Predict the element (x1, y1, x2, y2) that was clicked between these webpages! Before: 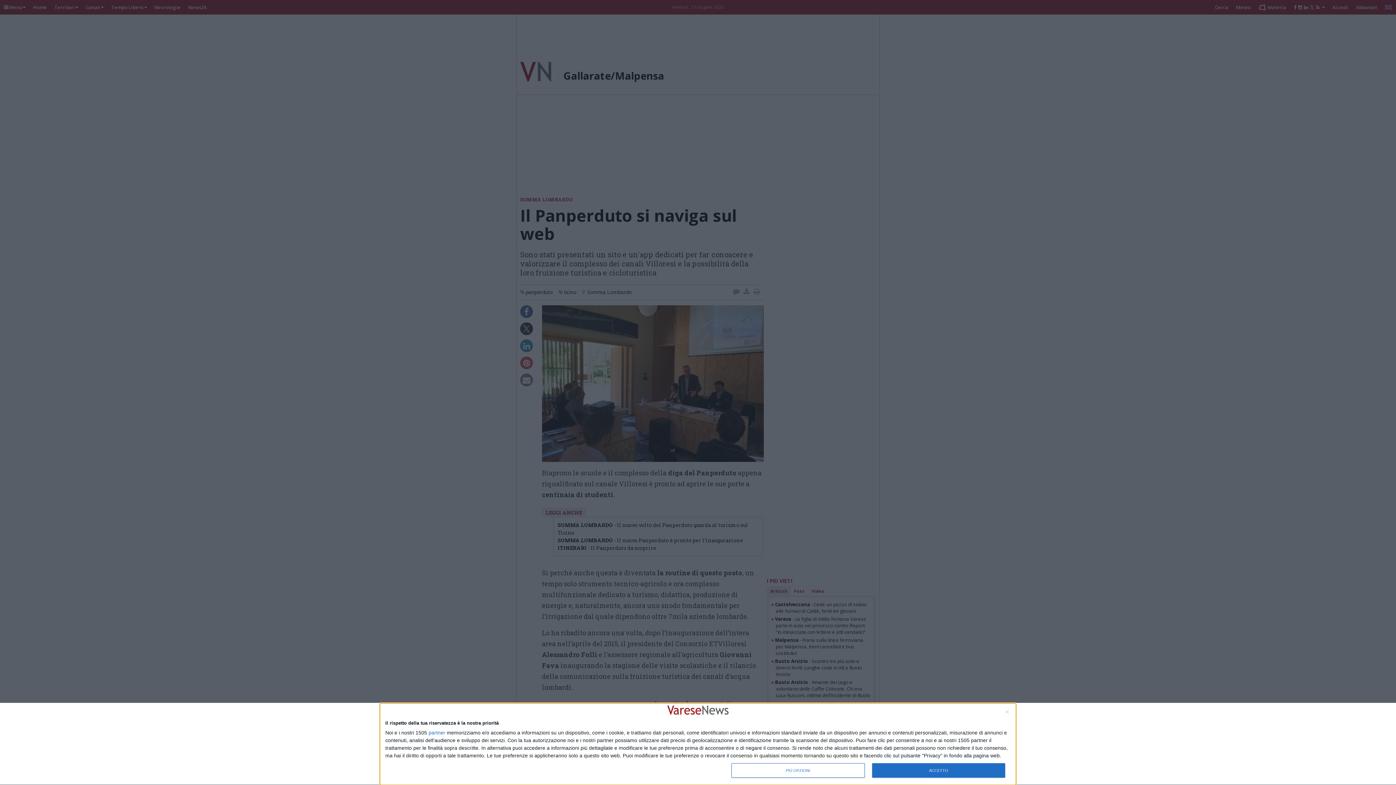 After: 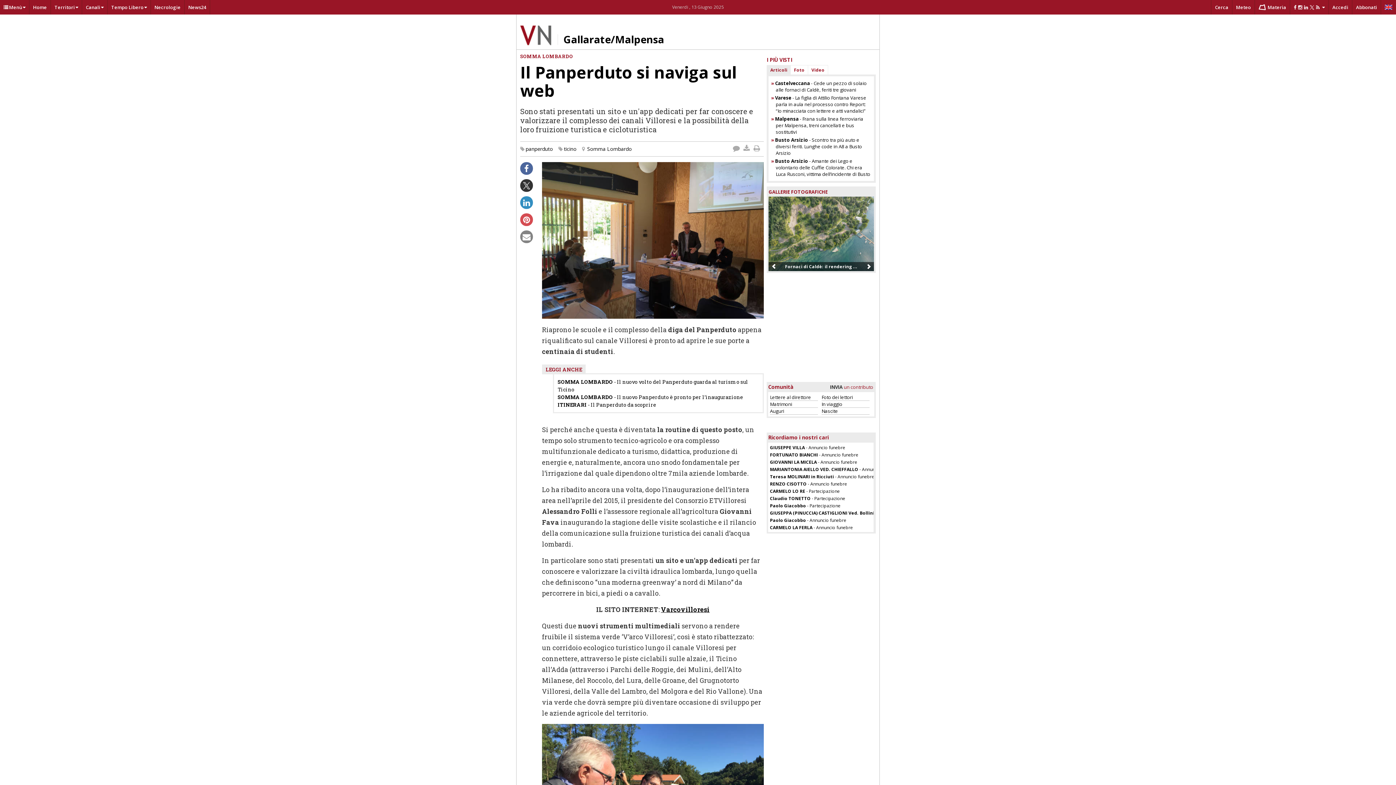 Action: bbox: (872, 763, 1005, 778) label: ACCETTO